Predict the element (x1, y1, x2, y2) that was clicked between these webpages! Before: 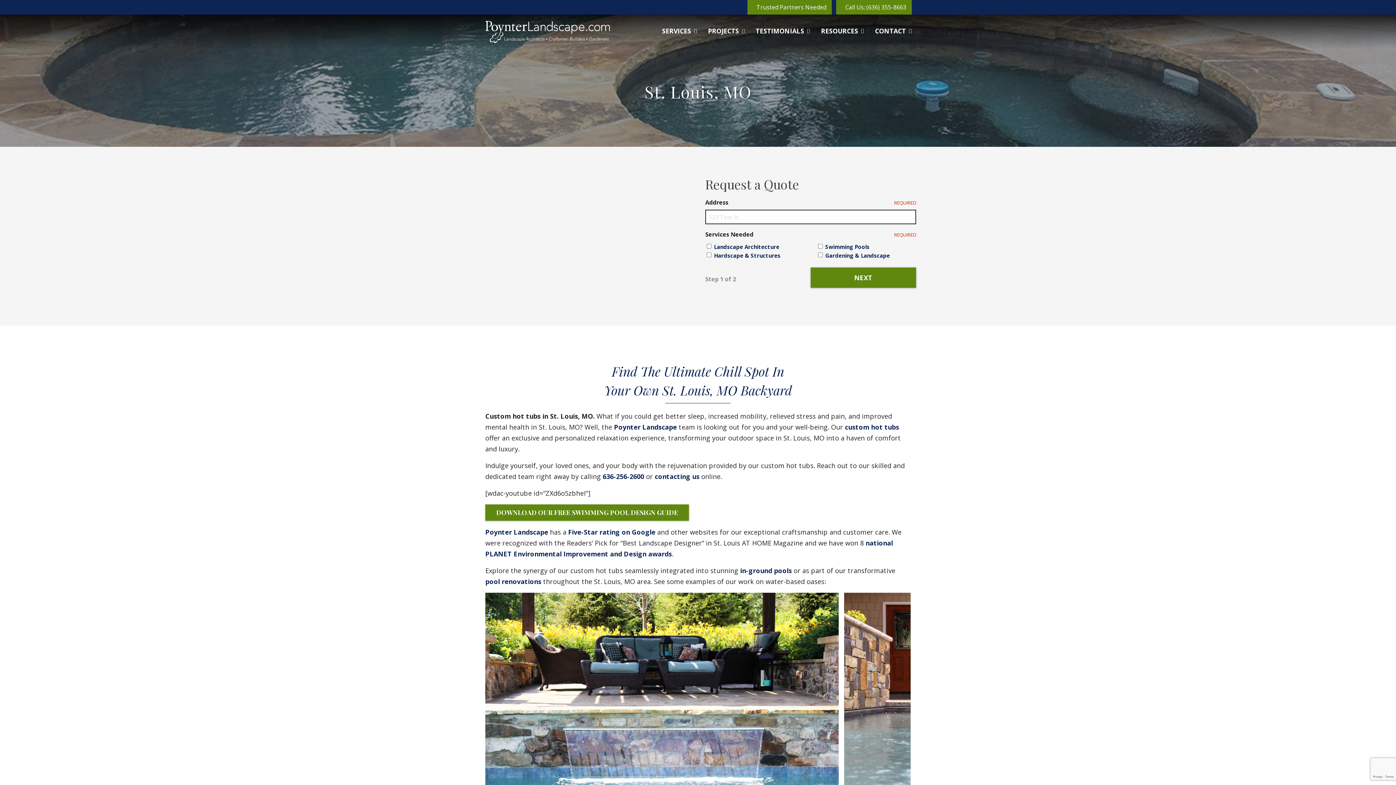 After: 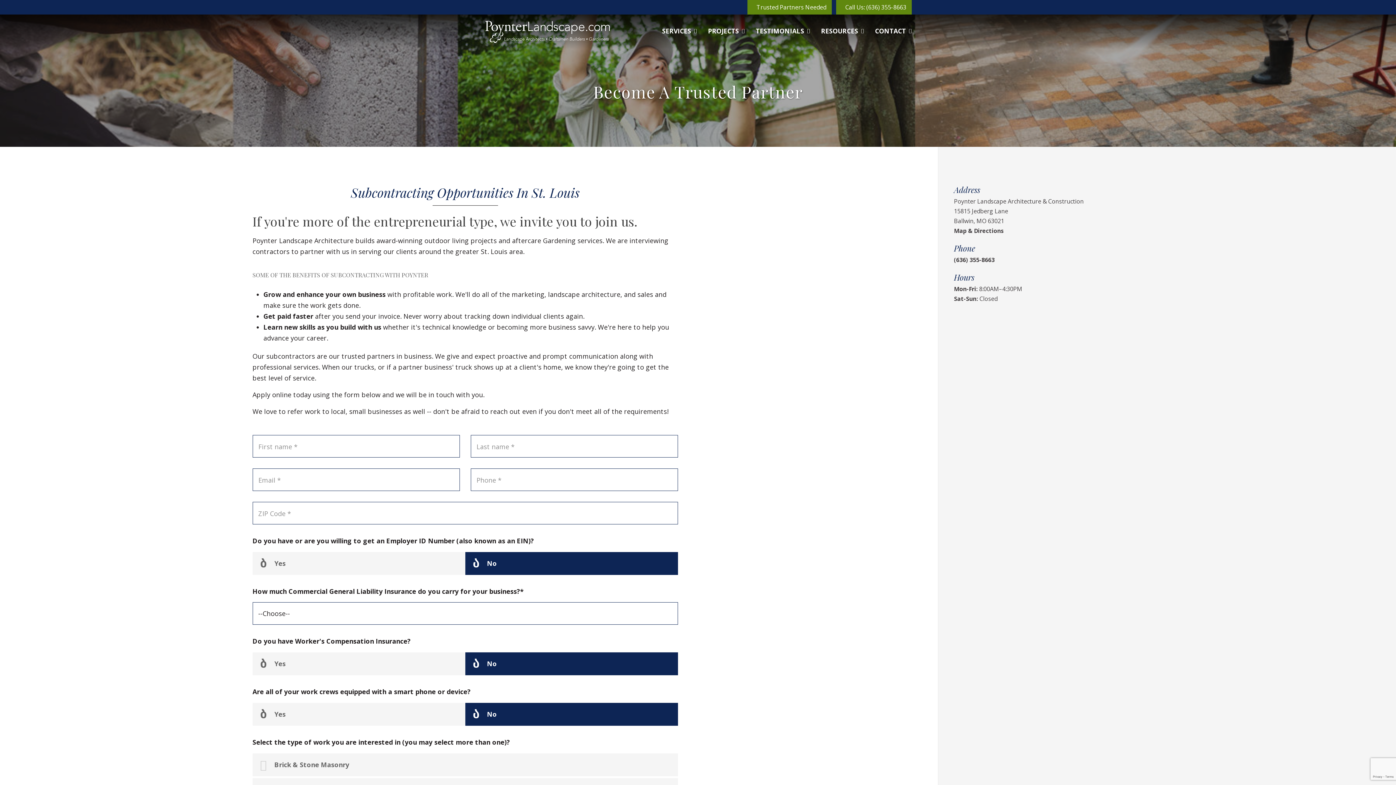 Action: label: Trusted Partners Needed bbox: (747, 0, 832, 14)